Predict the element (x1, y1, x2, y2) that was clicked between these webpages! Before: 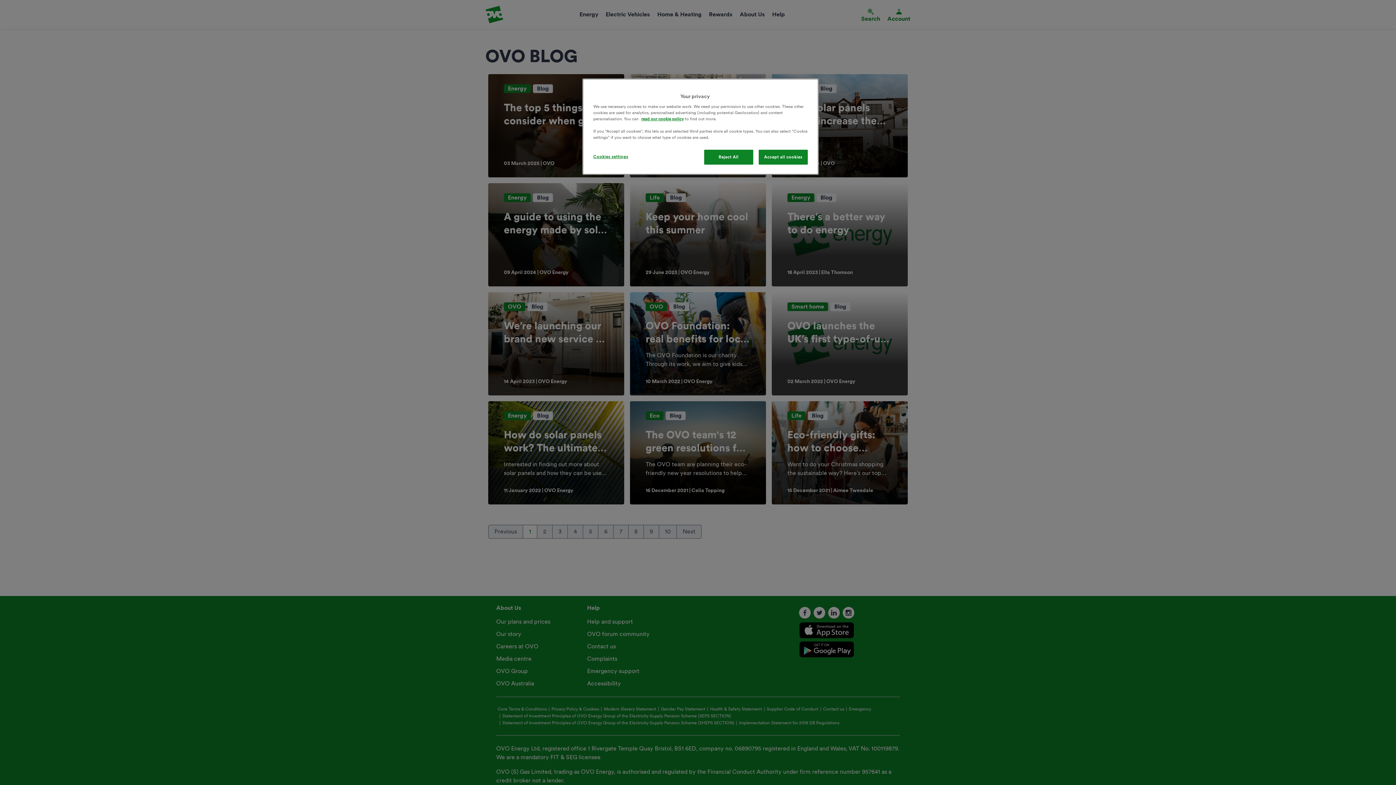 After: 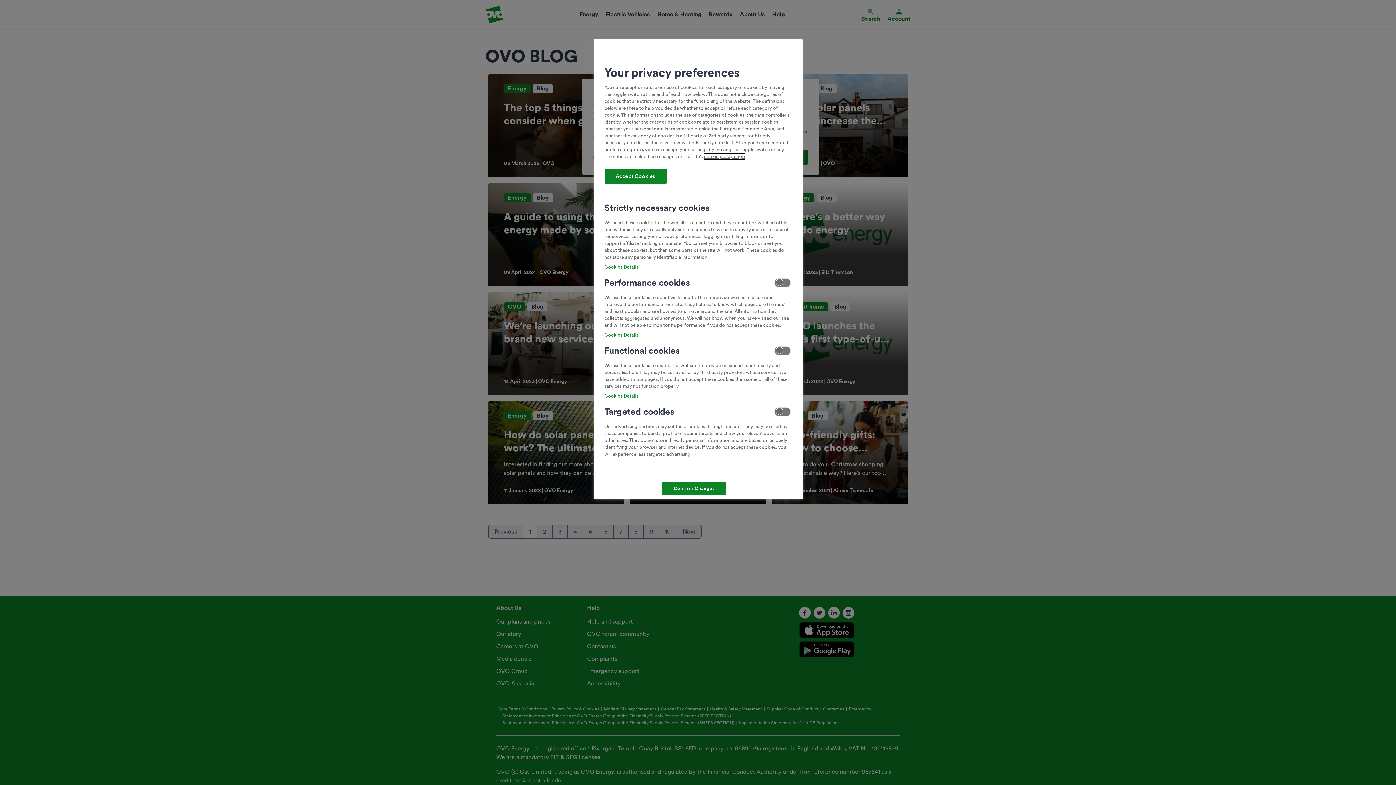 Action: bbox: (593, 149, 642, 164) label: Cookies settings